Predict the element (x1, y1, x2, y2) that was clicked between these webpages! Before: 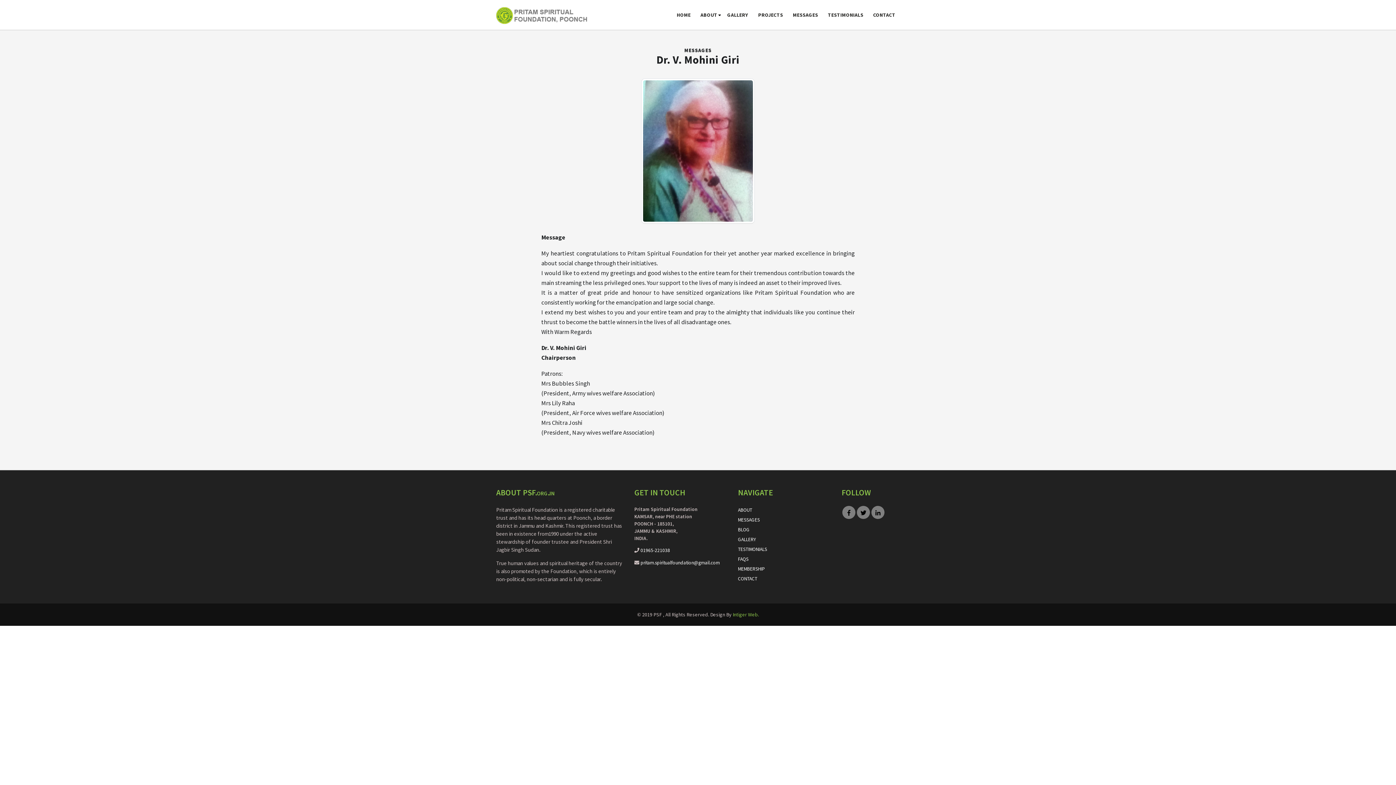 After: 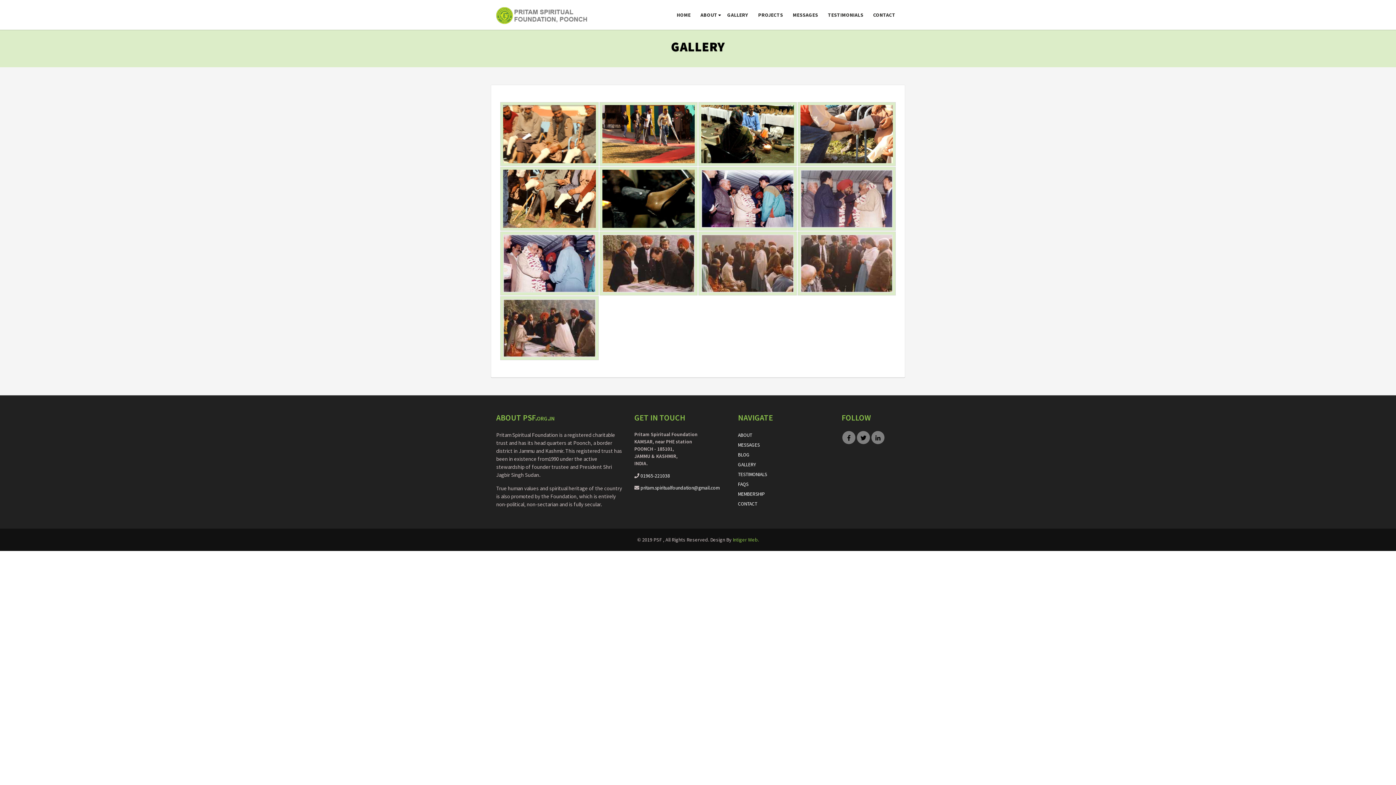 Action: bbox: (738, 536, 756, 542) label: GALLERY